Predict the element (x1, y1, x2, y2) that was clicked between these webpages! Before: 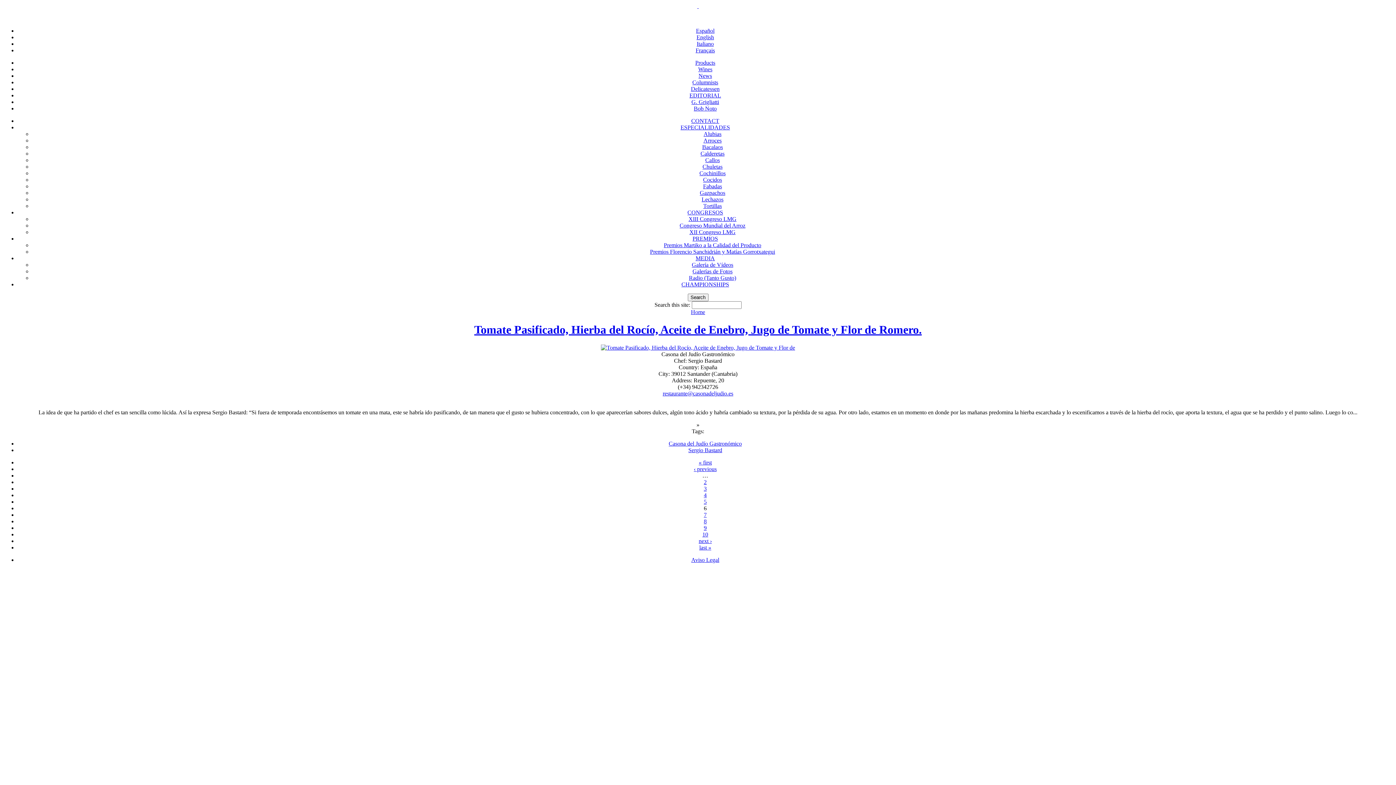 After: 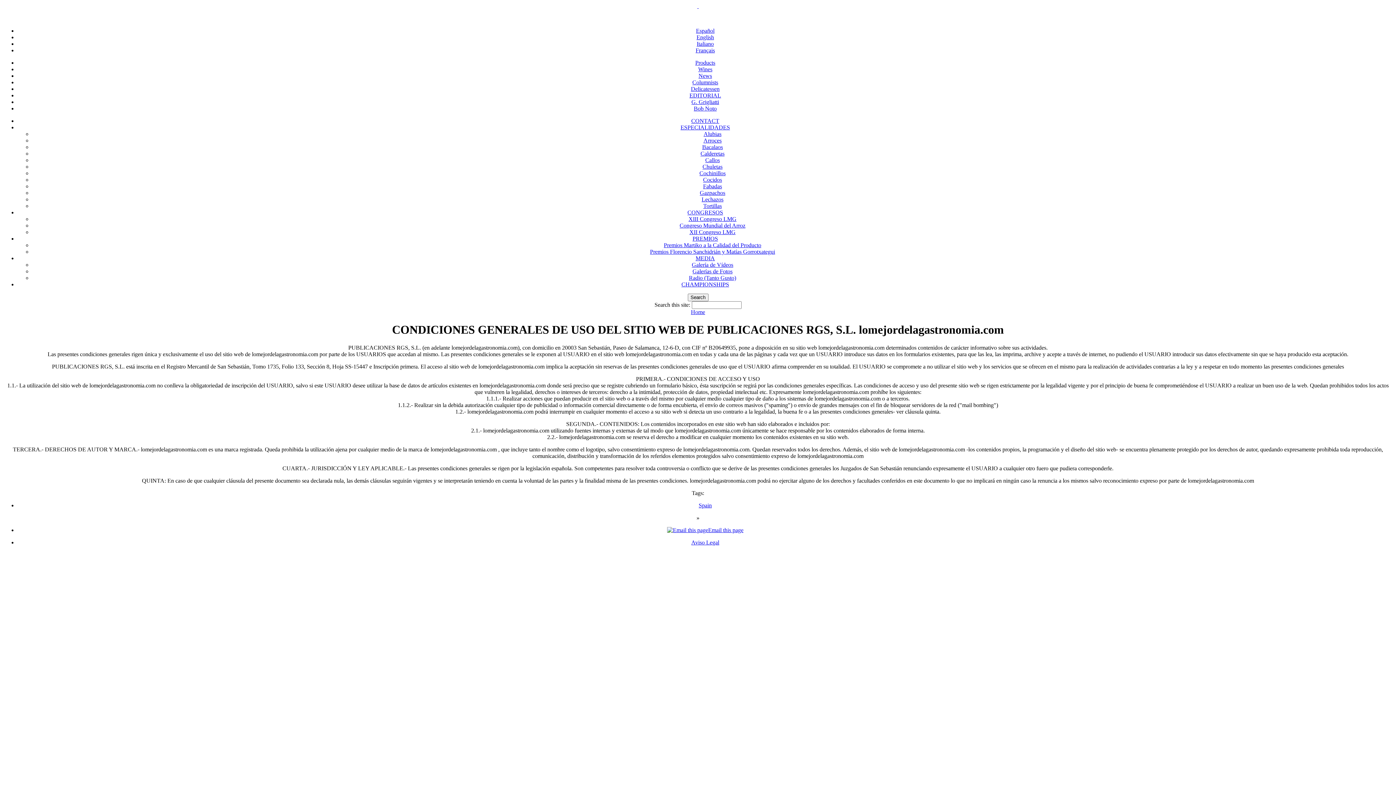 Action: label: Aviso Legal bbox: (691, 557, 719, 563)